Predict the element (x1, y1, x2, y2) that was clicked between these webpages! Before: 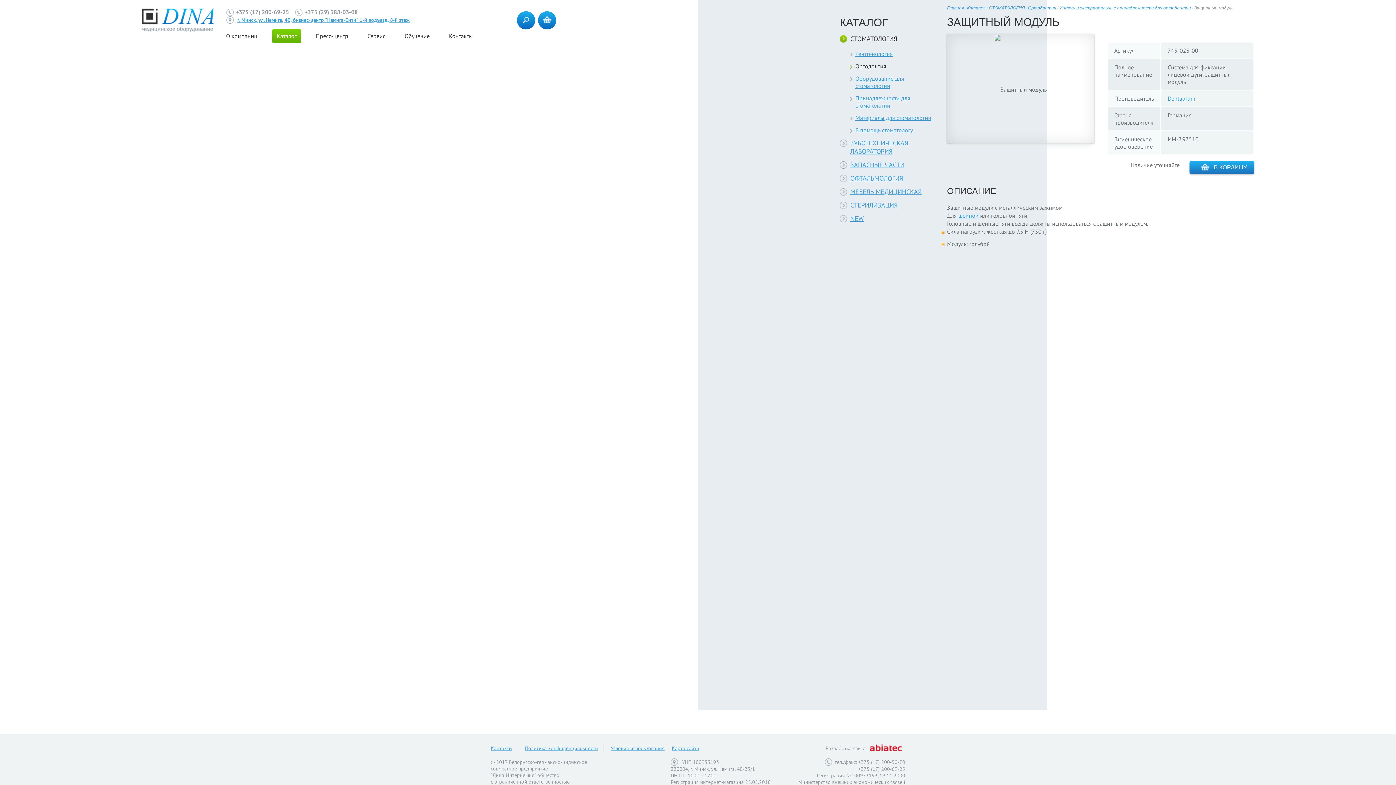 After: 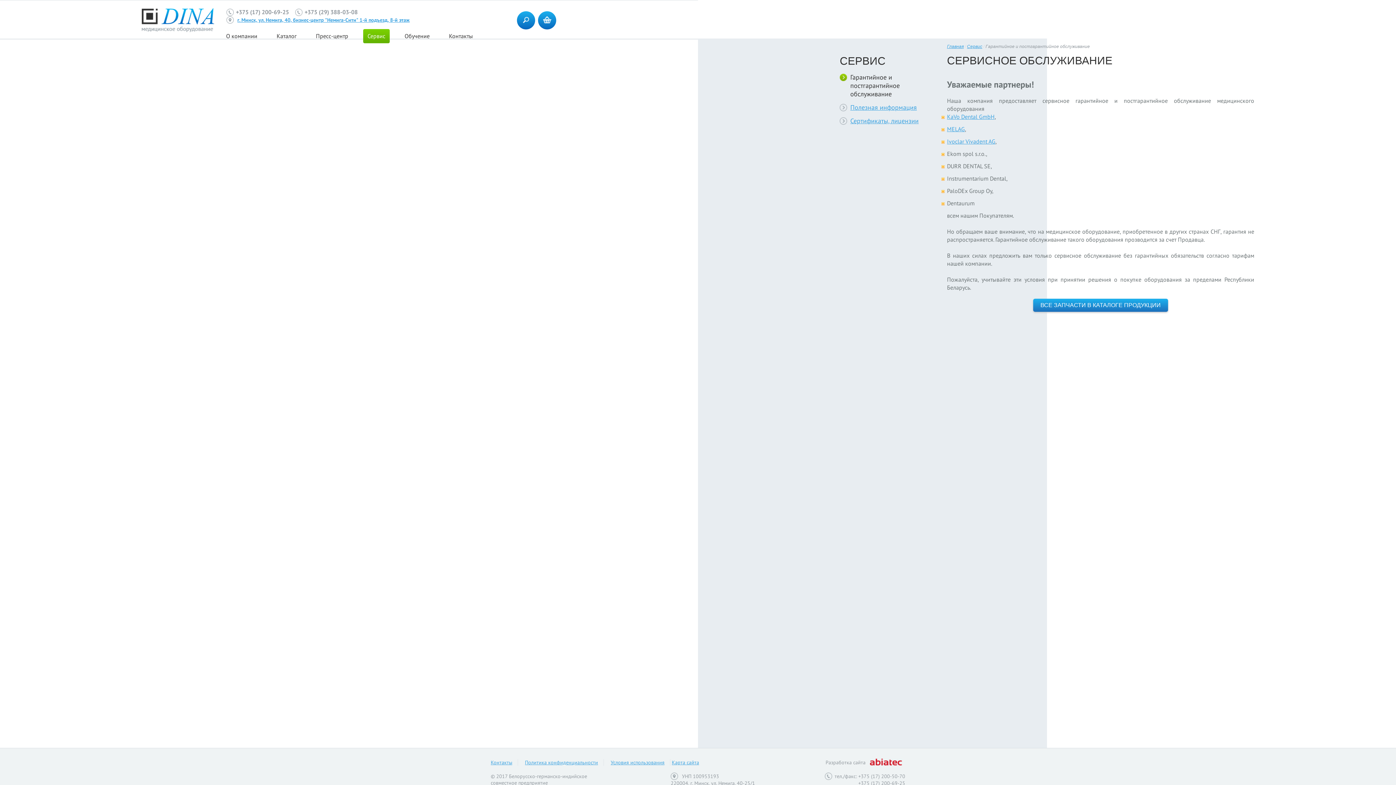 Action: label: Сервис bbox: (363, 28, 389, 43)